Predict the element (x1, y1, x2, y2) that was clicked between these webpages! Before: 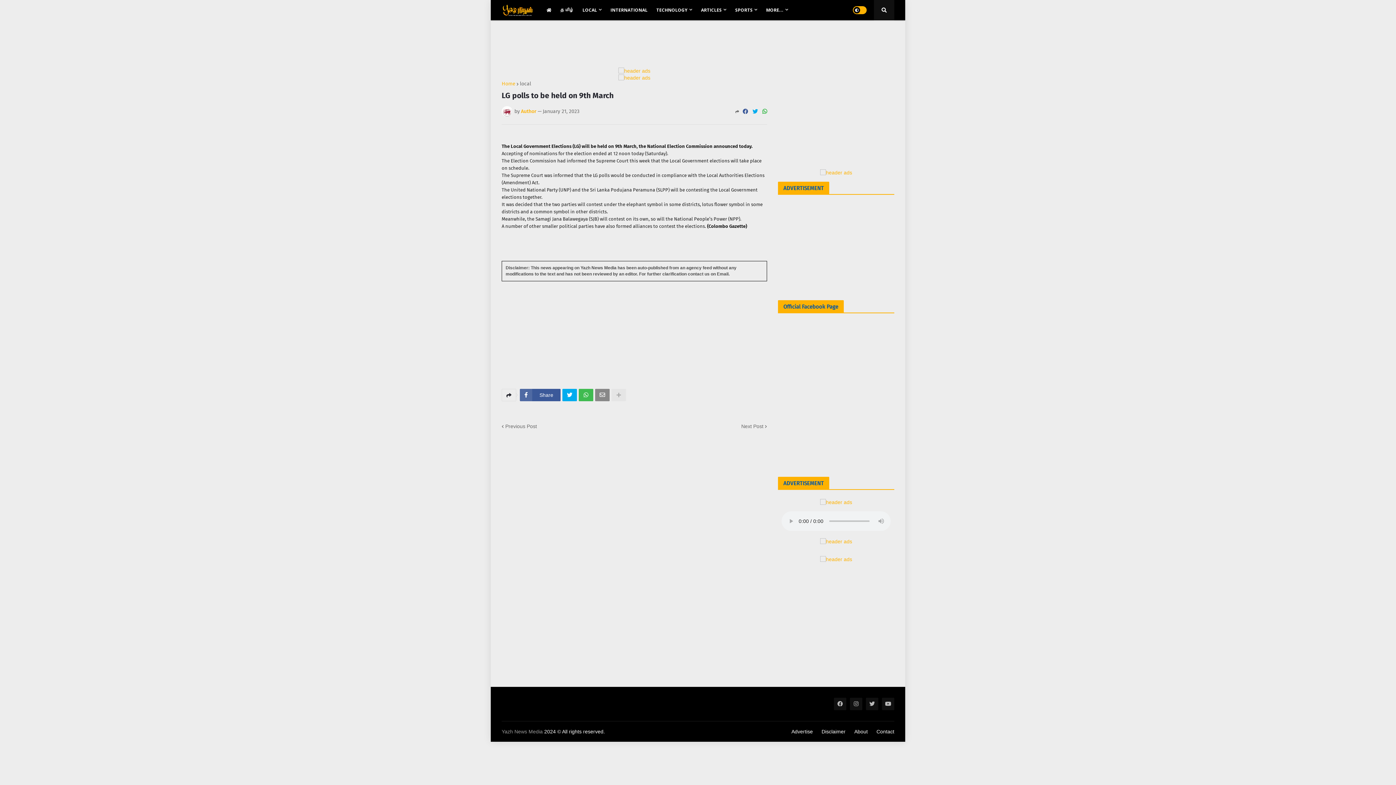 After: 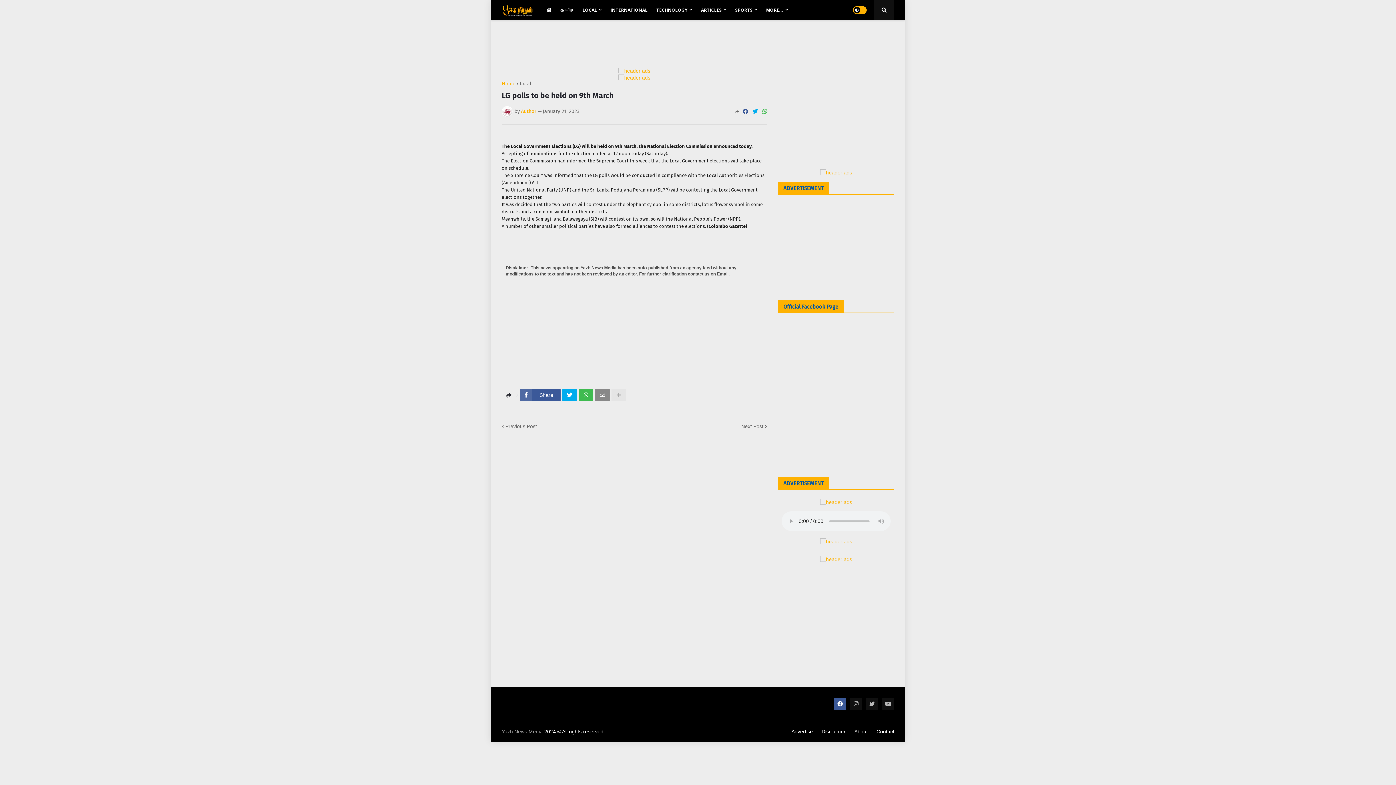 Action: bbox: (834, 698, 846, 710)